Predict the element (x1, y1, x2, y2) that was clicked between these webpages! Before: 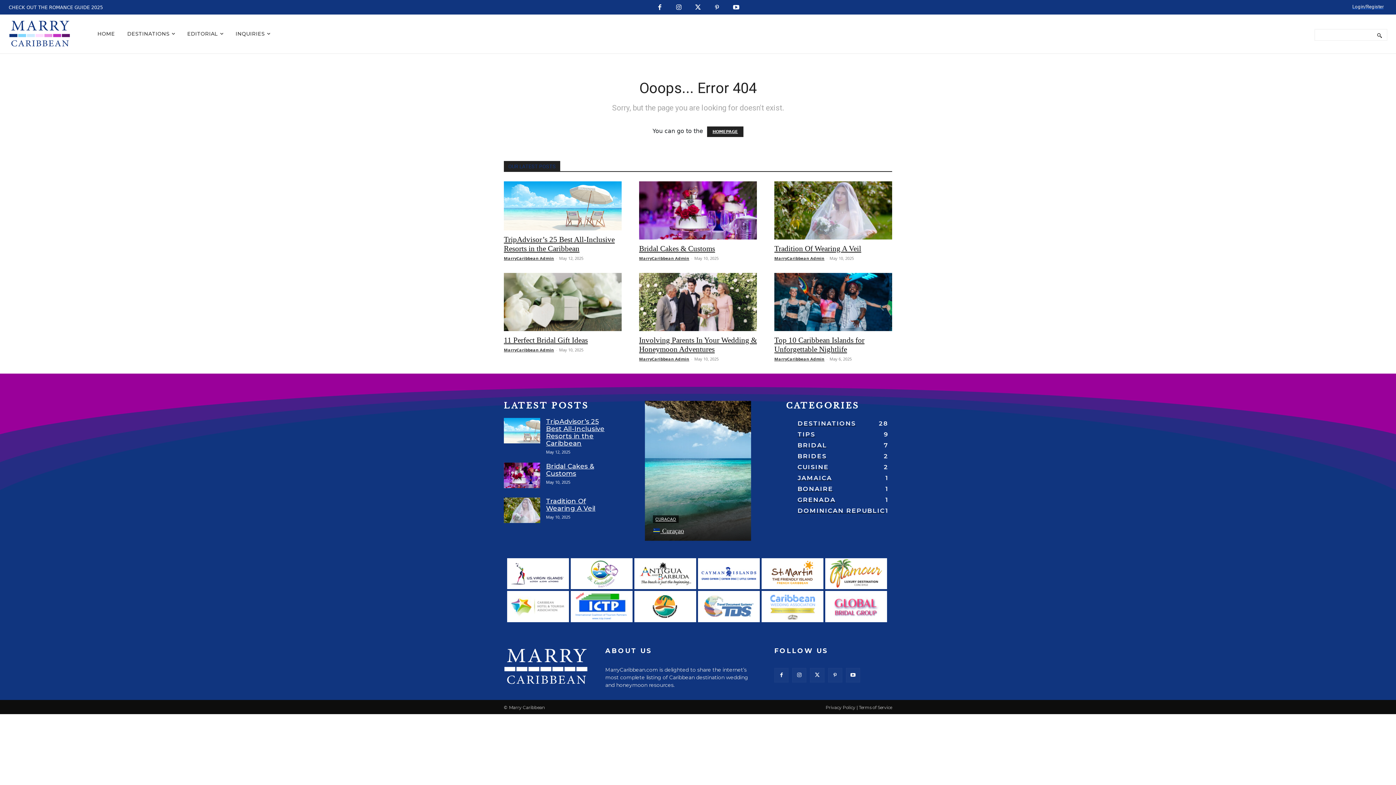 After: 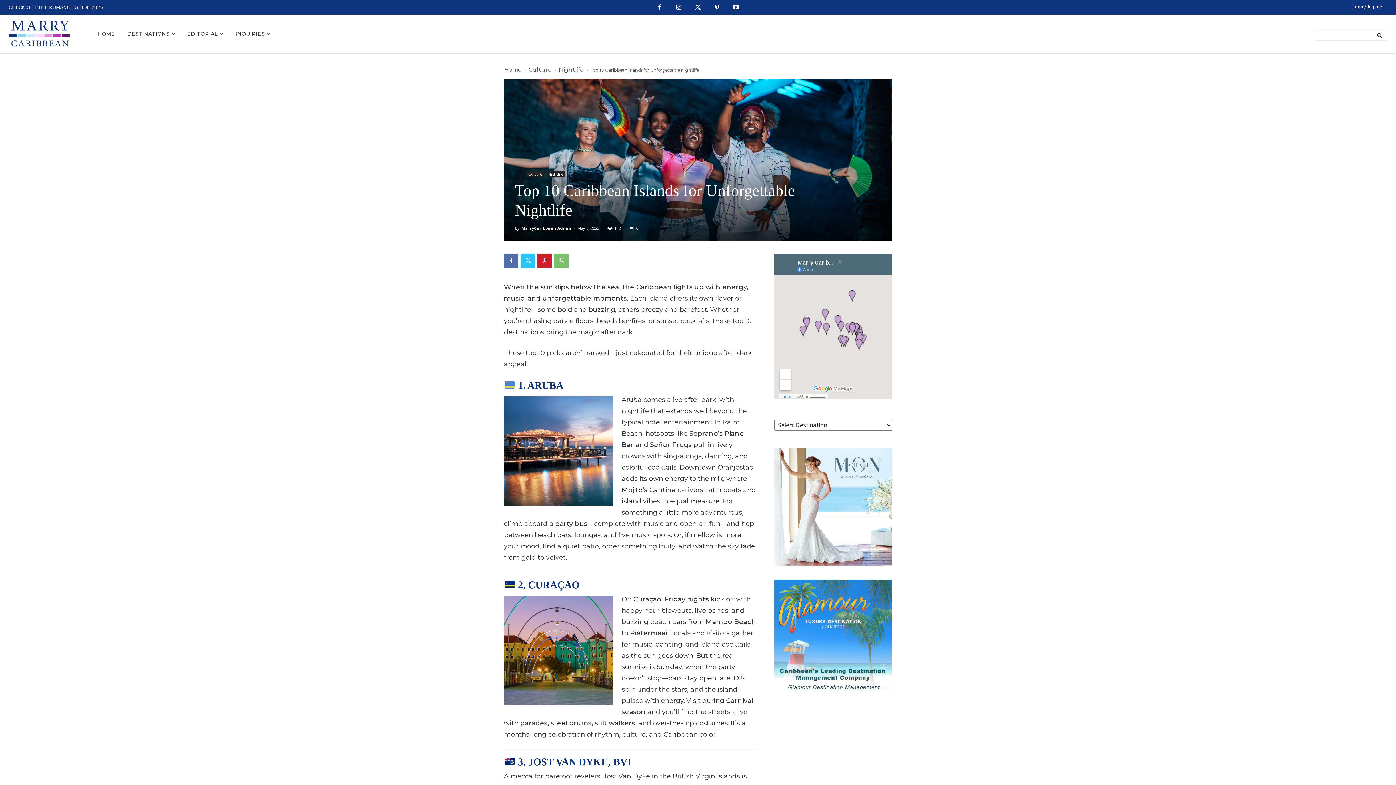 Action: bbox: (774, 273, 892, 331)